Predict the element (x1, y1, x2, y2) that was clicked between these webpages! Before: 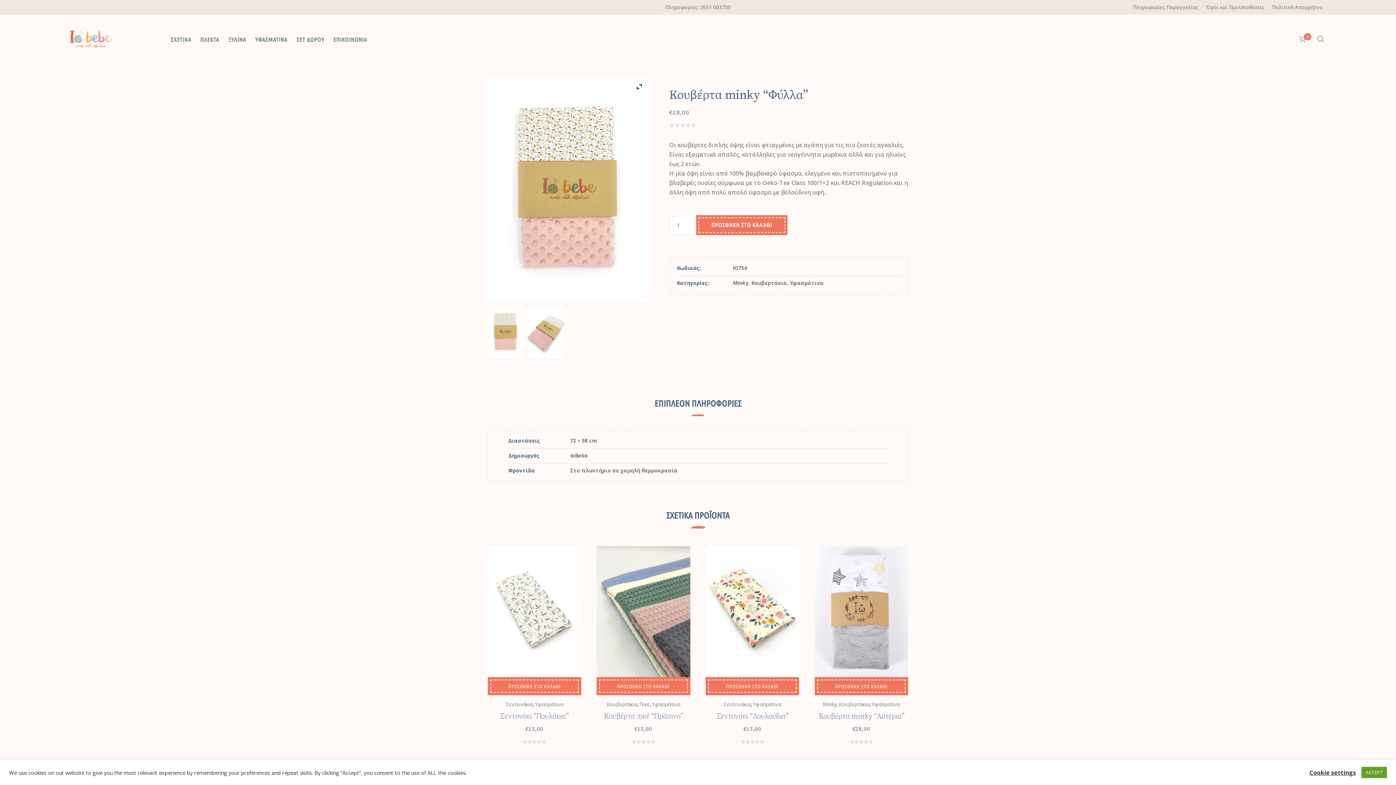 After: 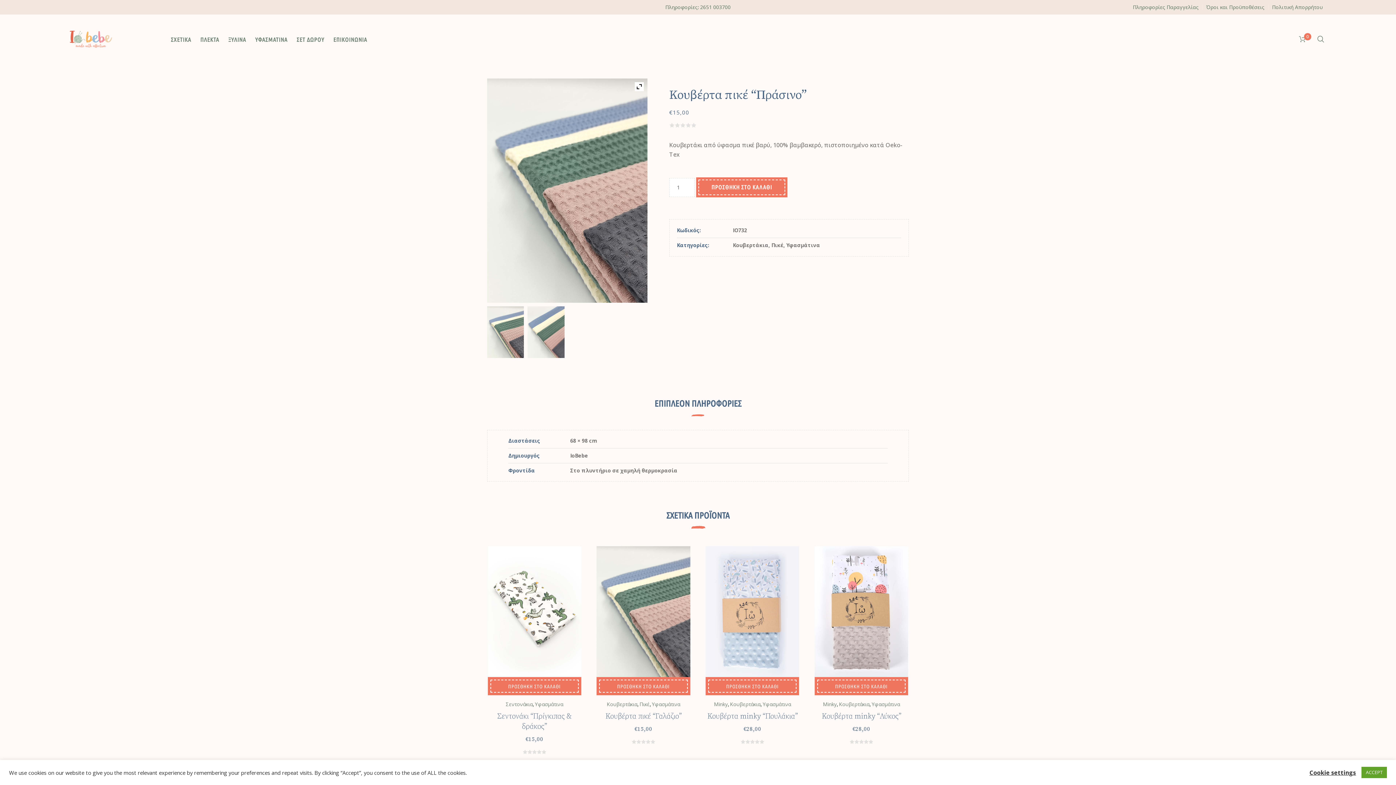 Action: bbox: (596, 607, 690, 615)